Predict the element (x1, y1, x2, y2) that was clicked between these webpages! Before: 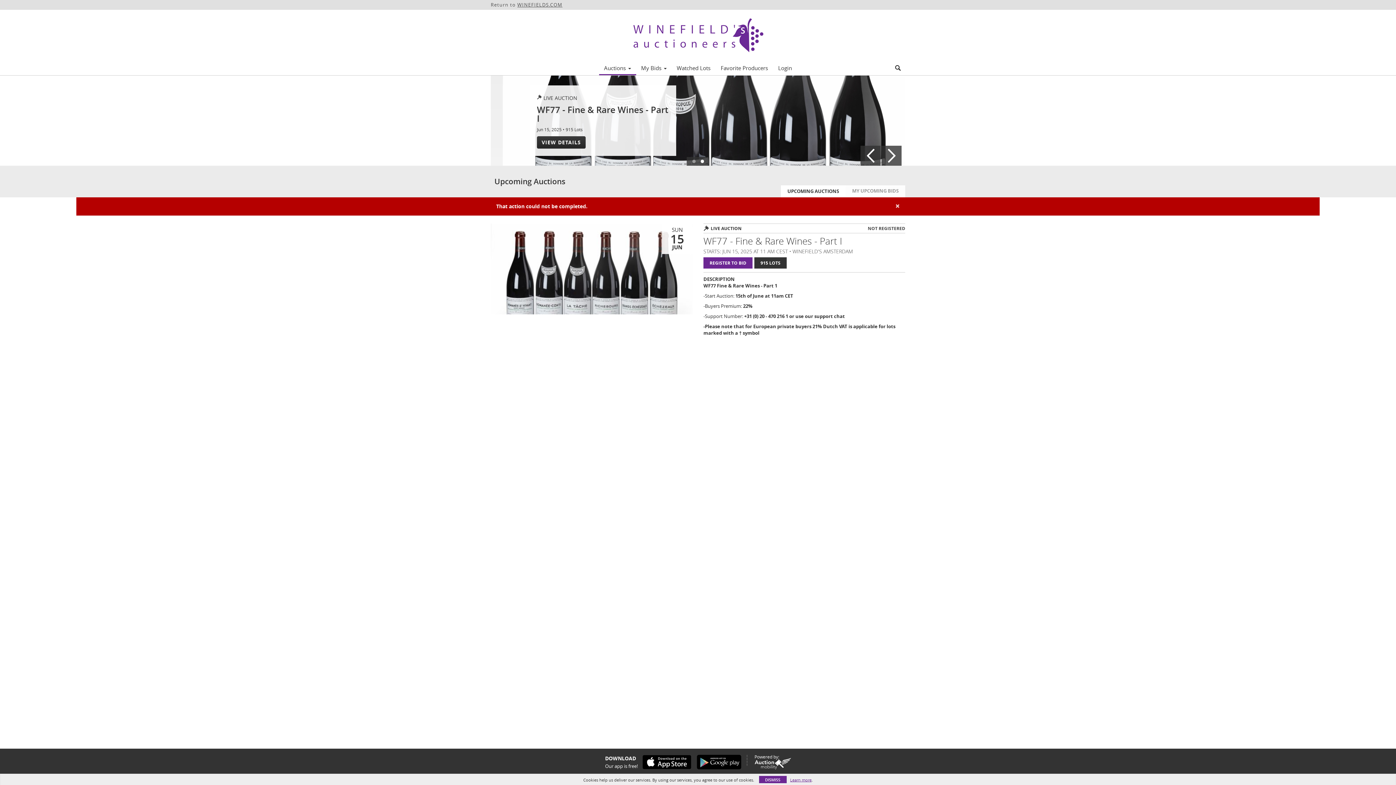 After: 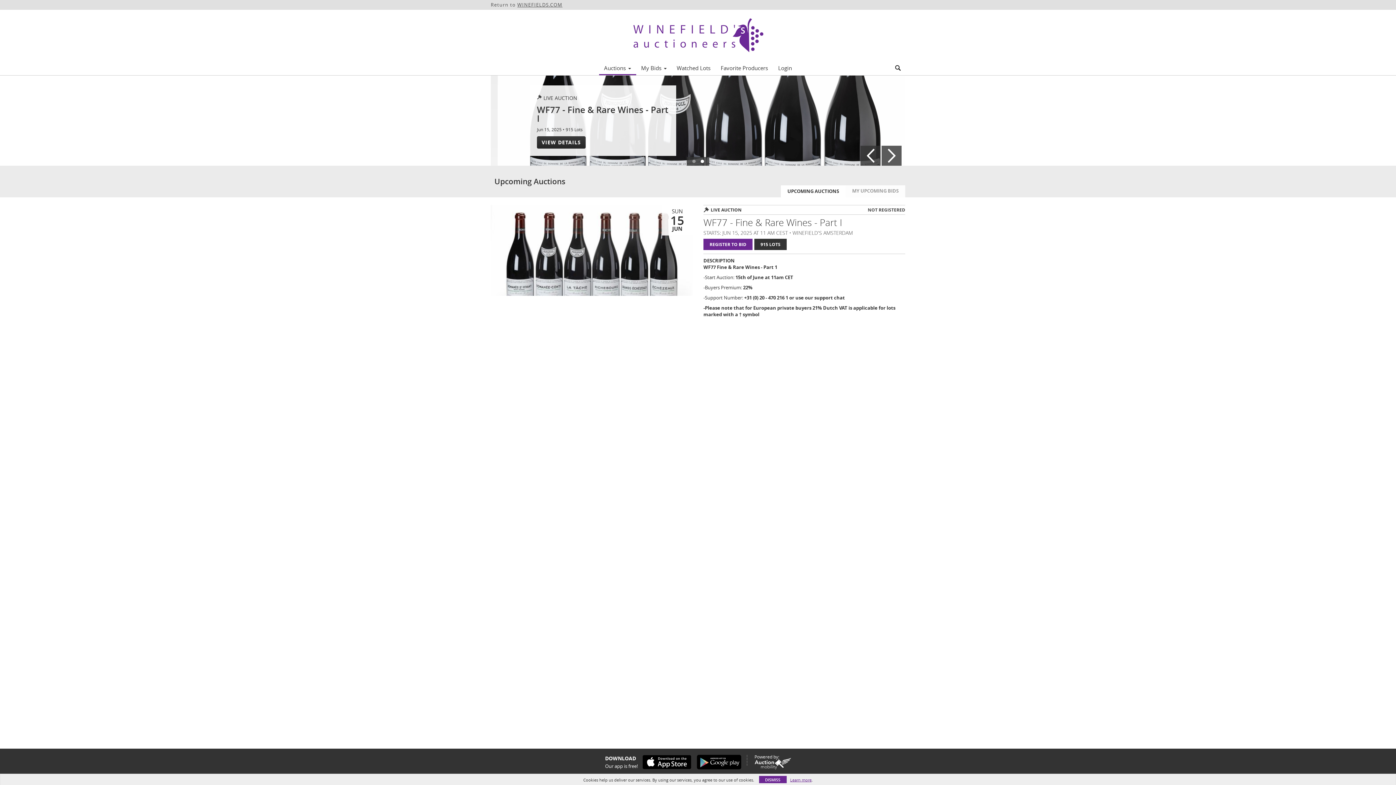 Action: label: UPCOMING AUCTIONS bbox: (781, 185, 845, 197)